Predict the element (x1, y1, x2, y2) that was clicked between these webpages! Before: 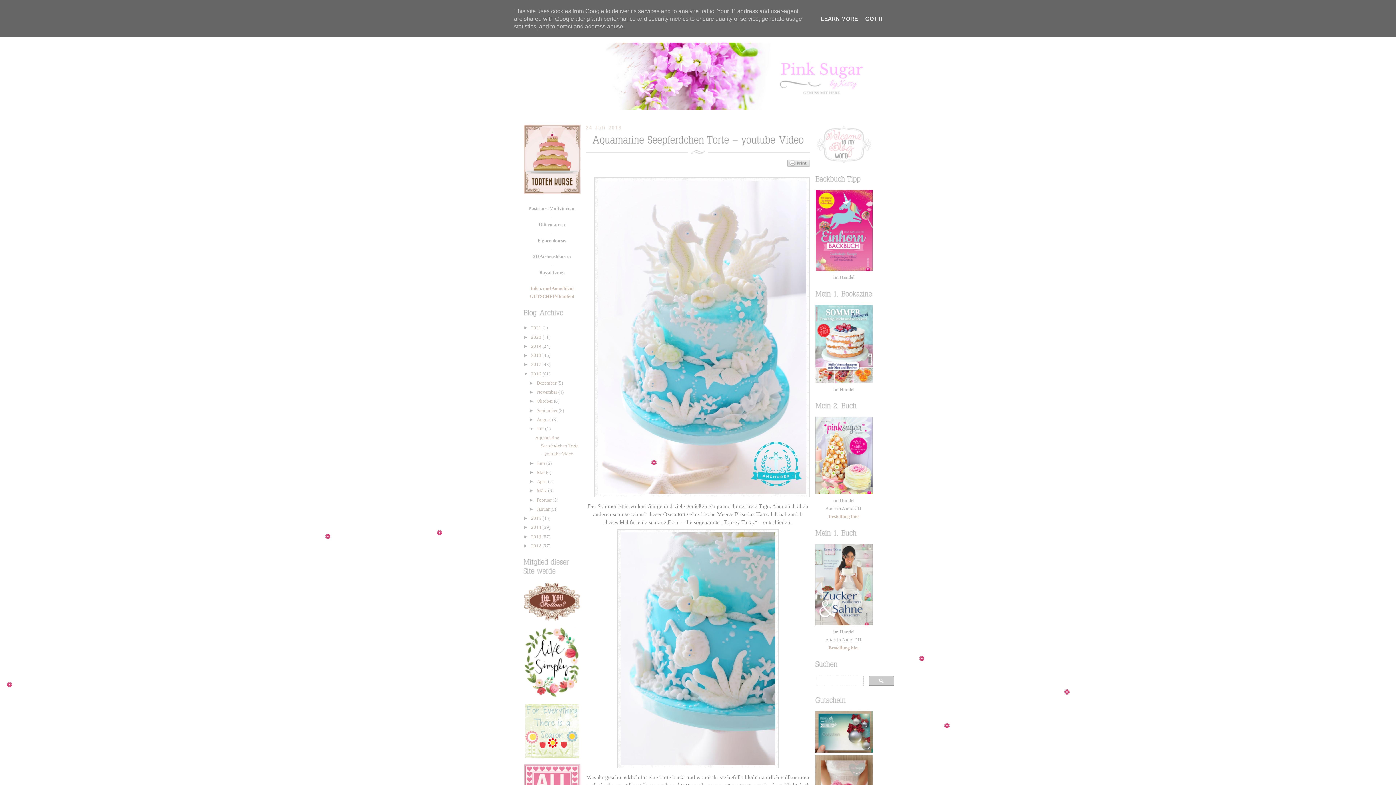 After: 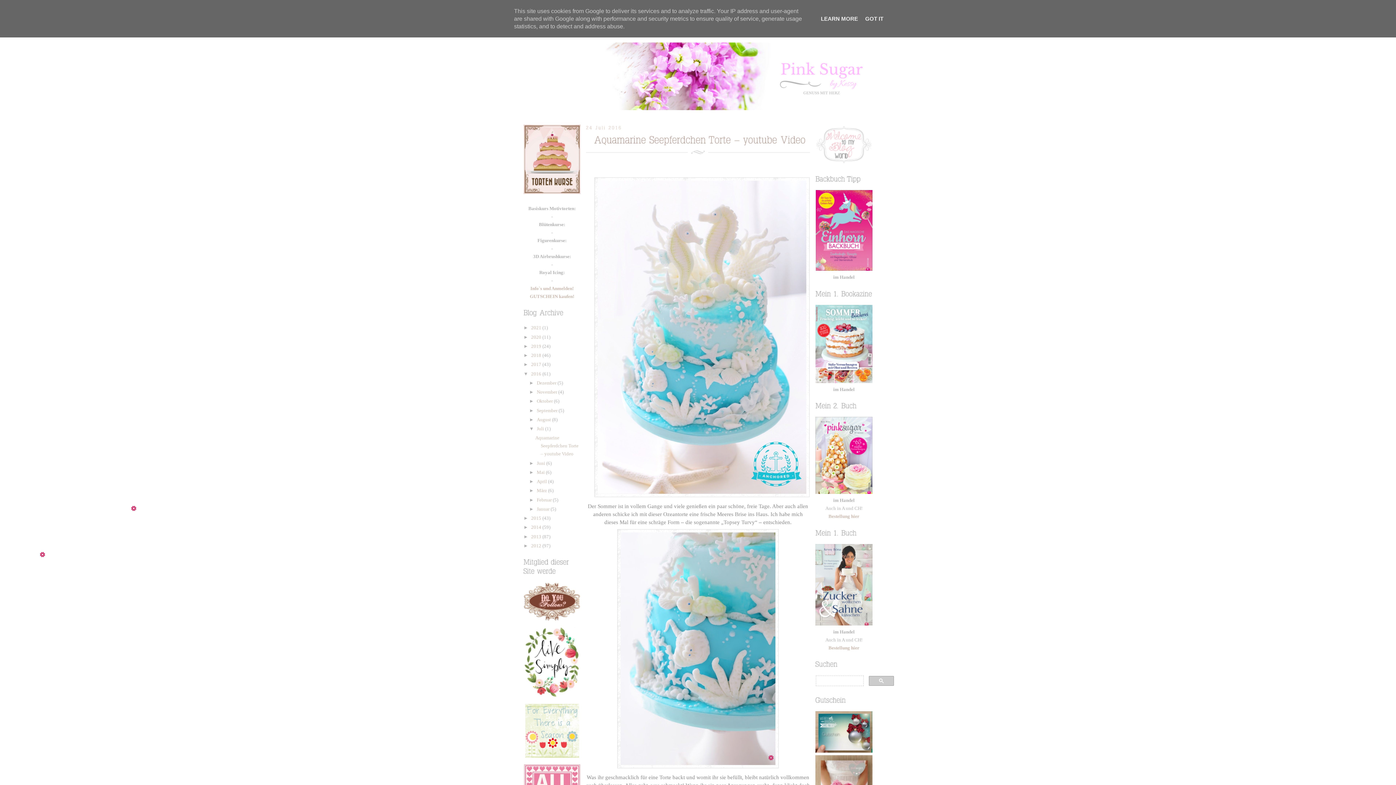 Action: bbox: (536, 426, 545, 431) label: Juli 